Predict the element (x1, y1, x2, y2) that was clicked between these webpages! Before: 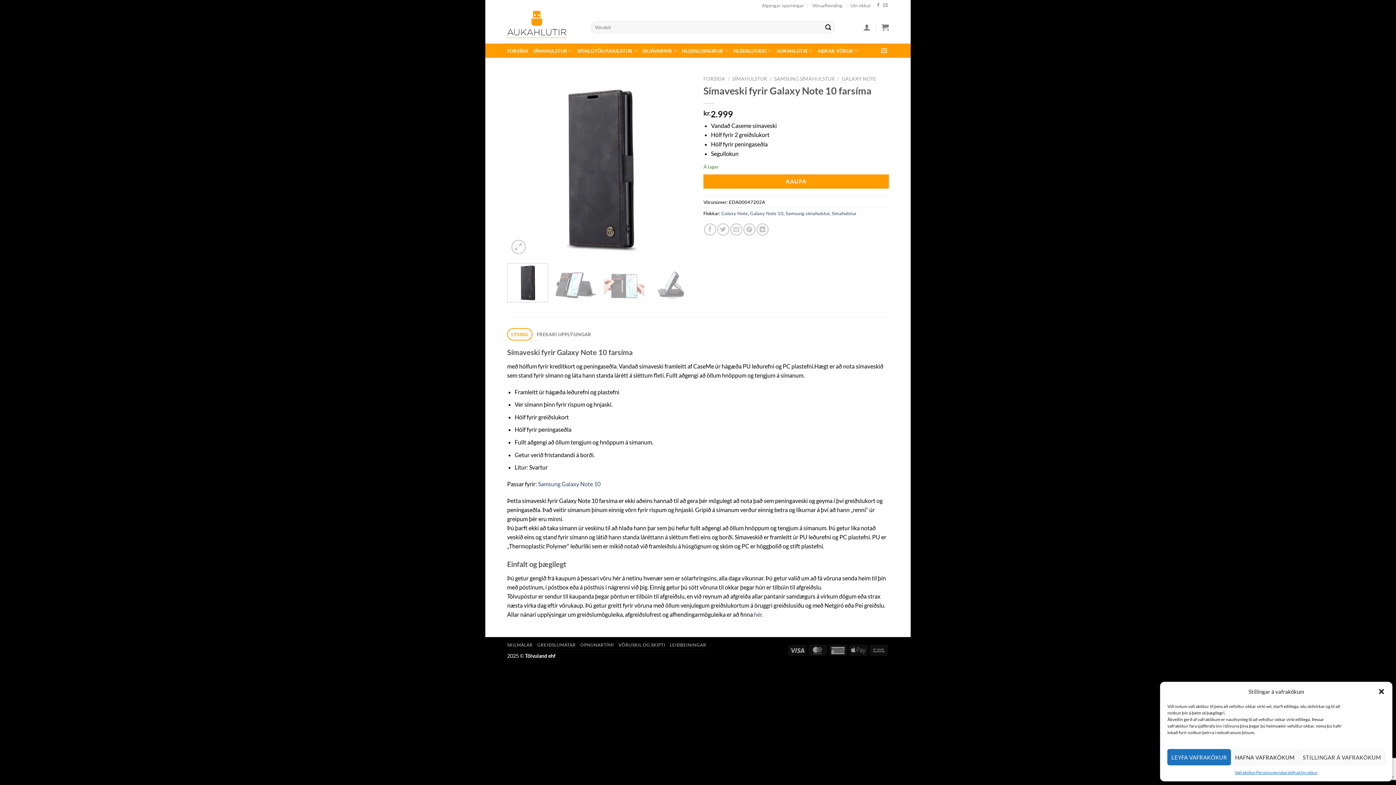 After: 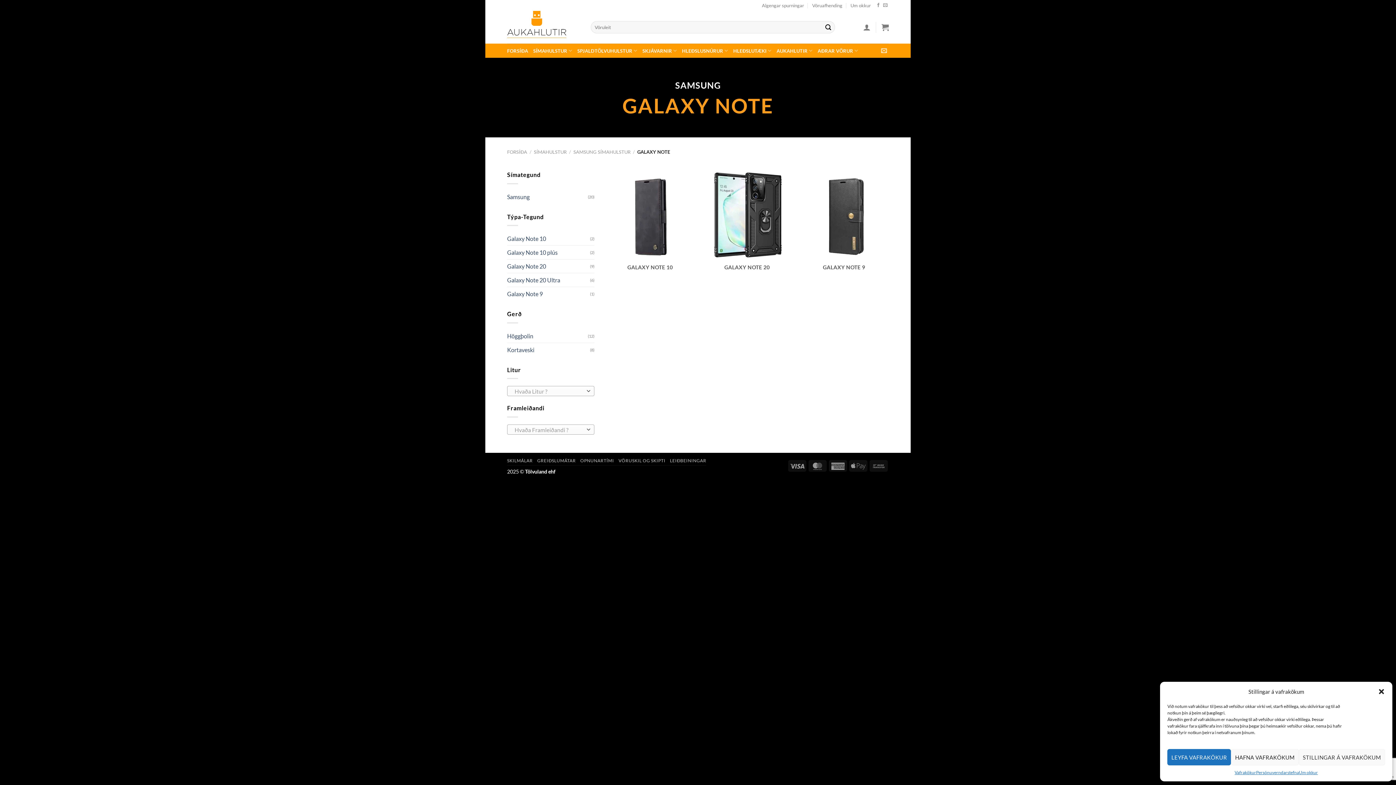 Action: bbox: (721, 210, 748, 216) label: Galaxy Note